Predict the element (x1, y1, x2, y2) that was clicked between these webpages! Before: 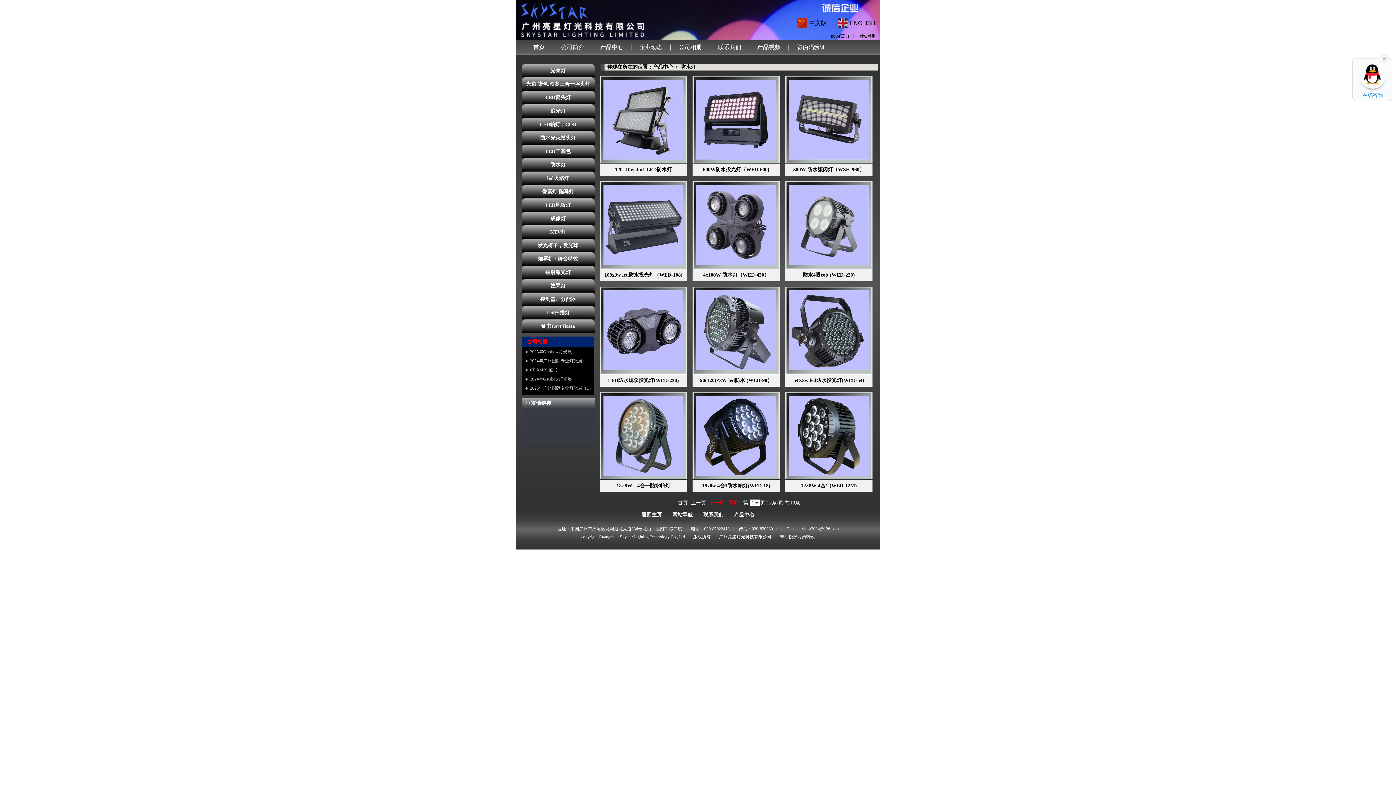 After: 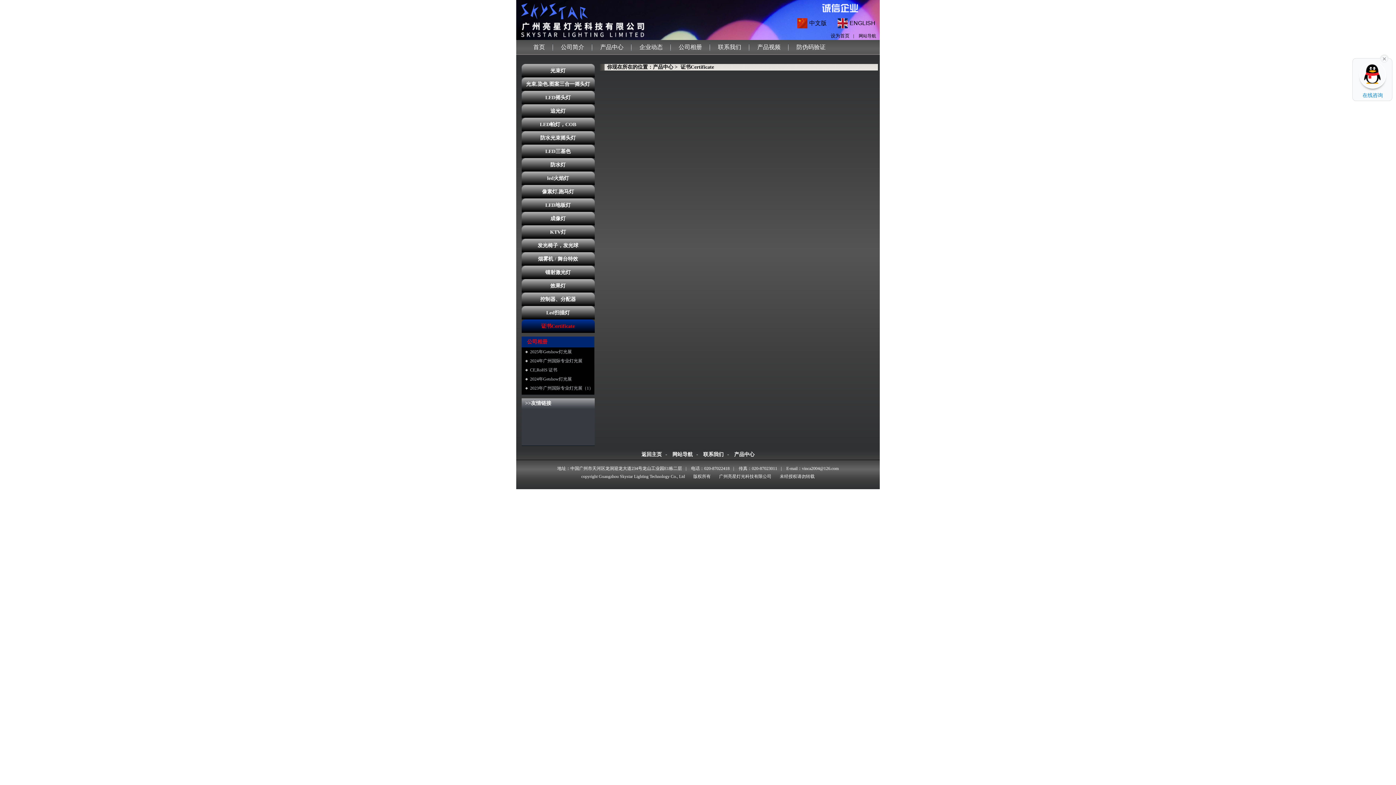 Action: bbox: (521, 319, 594, 333) label: 证书Certificate